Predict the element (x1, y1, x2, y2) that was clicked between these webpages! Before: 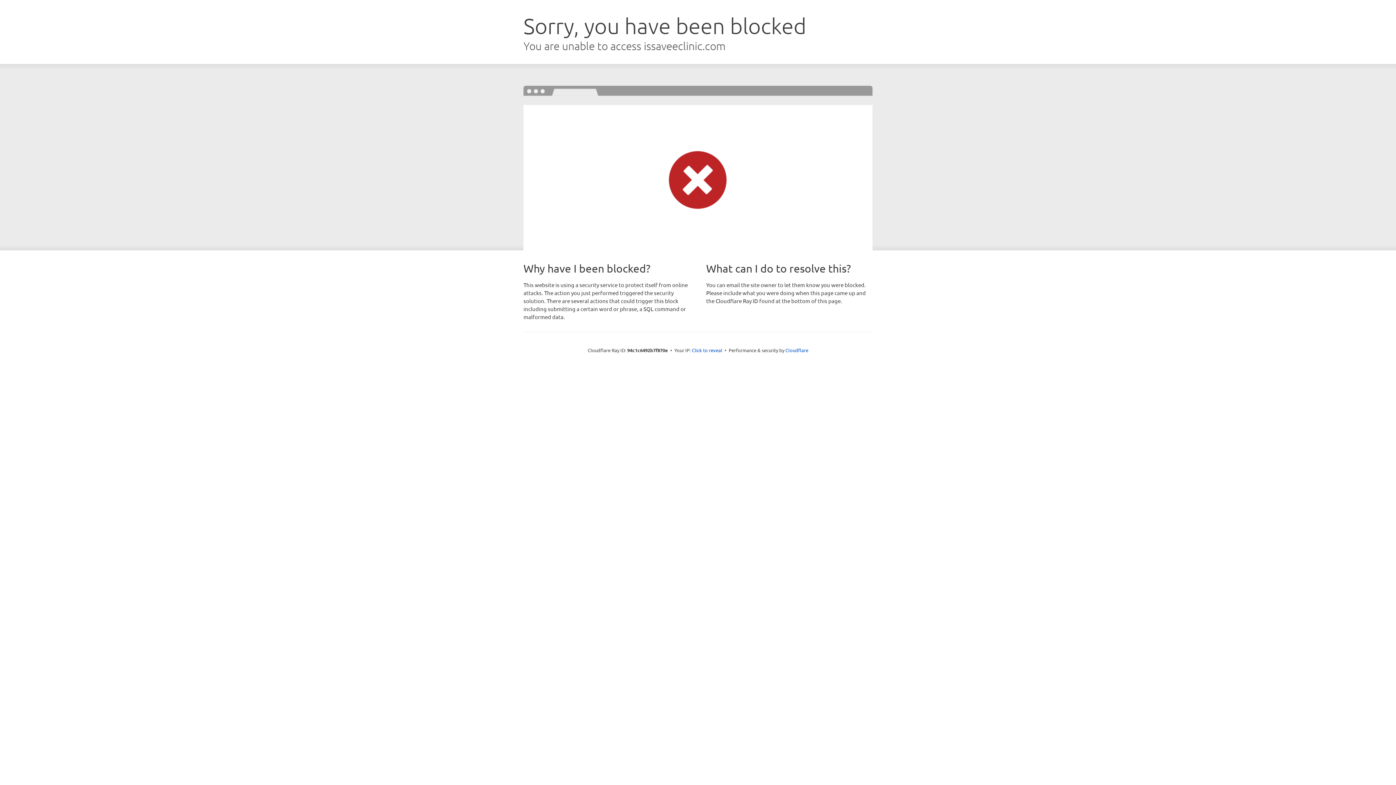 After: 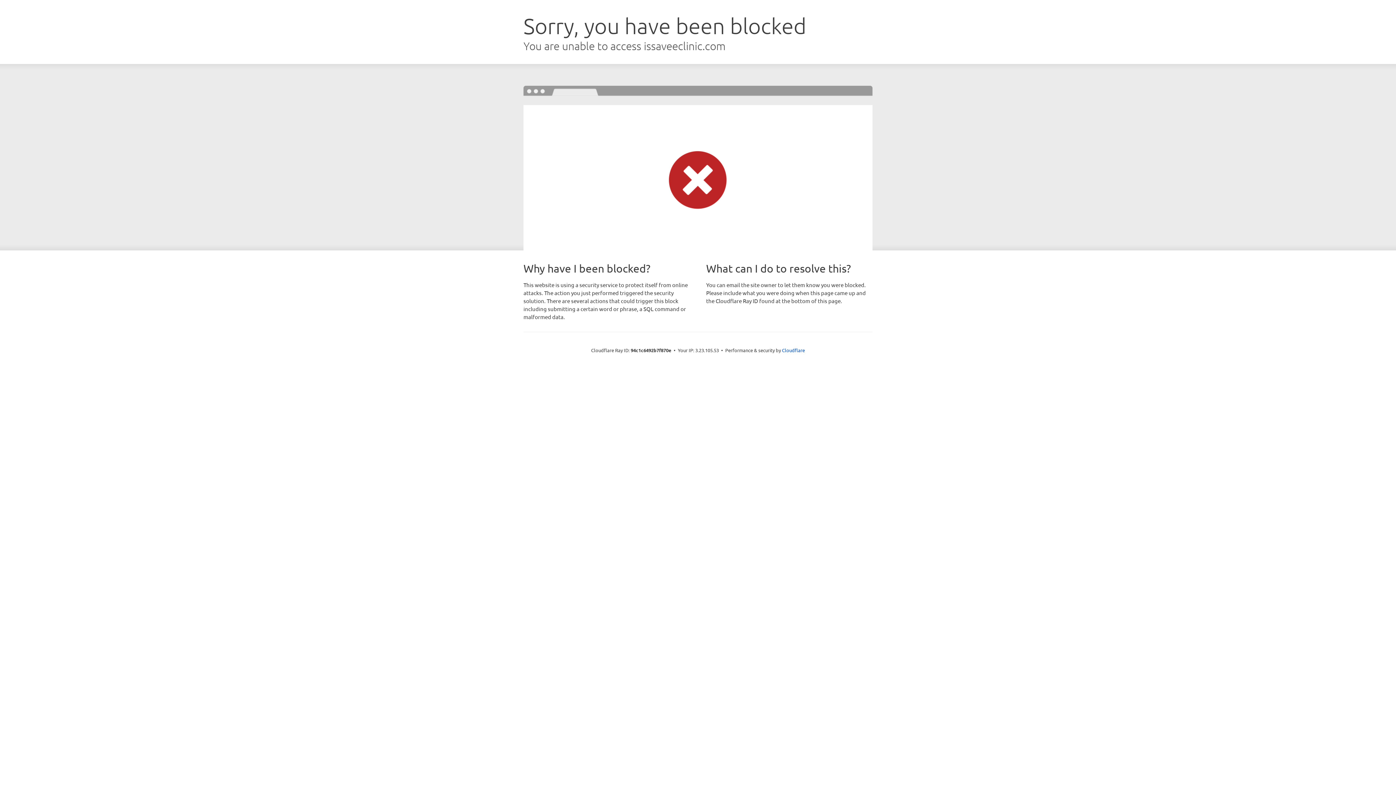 Action: label: Click to reveal bbox: (692, 346, 722, 353)